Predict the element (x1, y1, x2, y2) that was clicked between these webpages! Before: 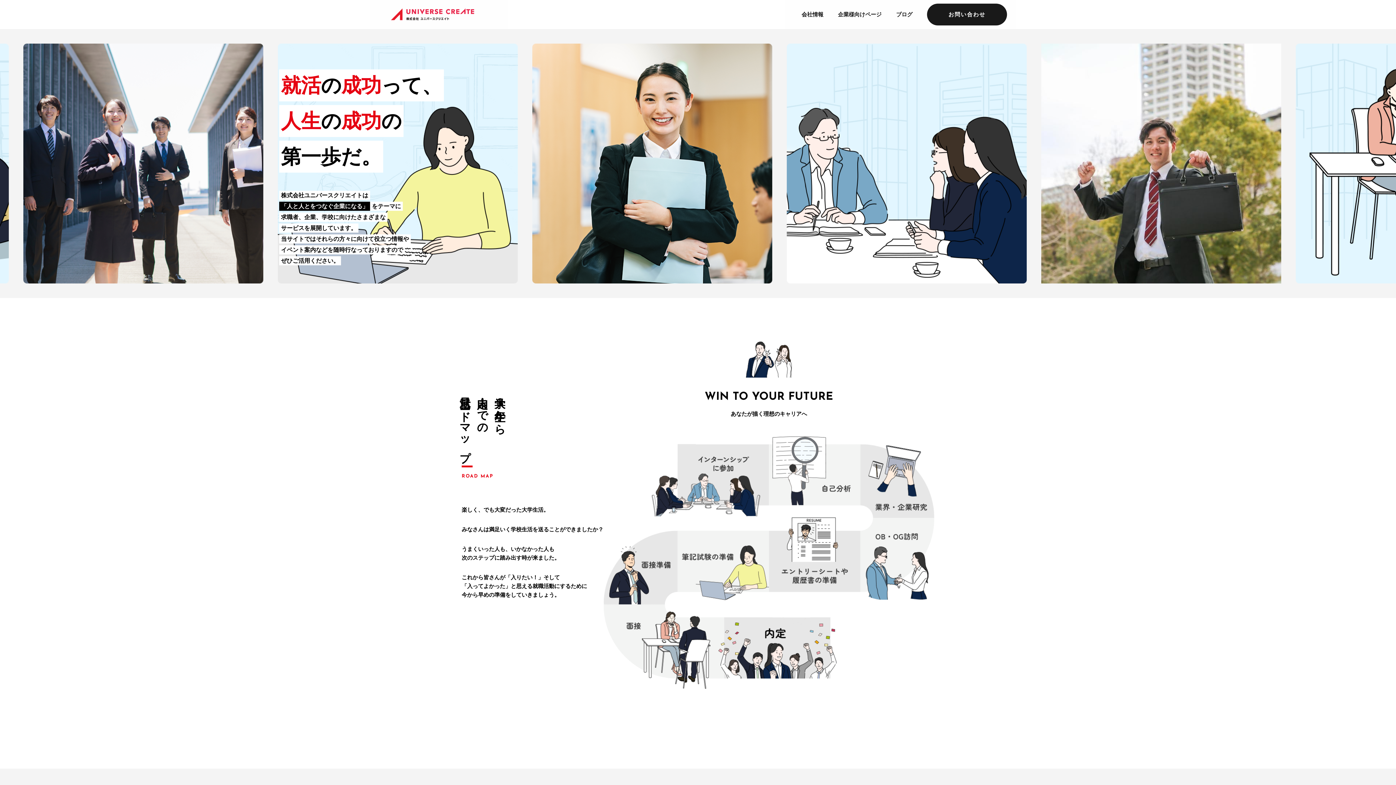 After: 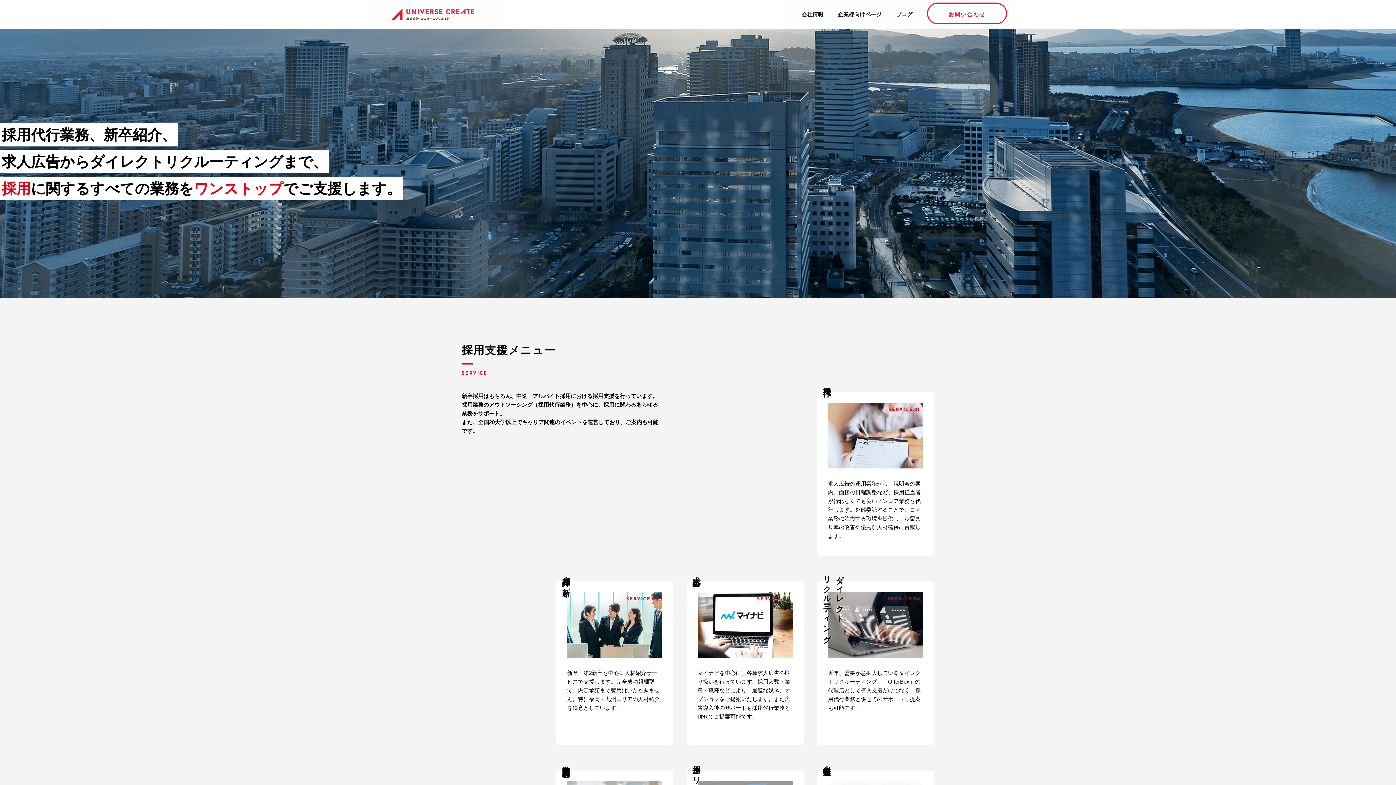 Action: bbox: (838, 11, 881, 17) label: 企業様向けページ